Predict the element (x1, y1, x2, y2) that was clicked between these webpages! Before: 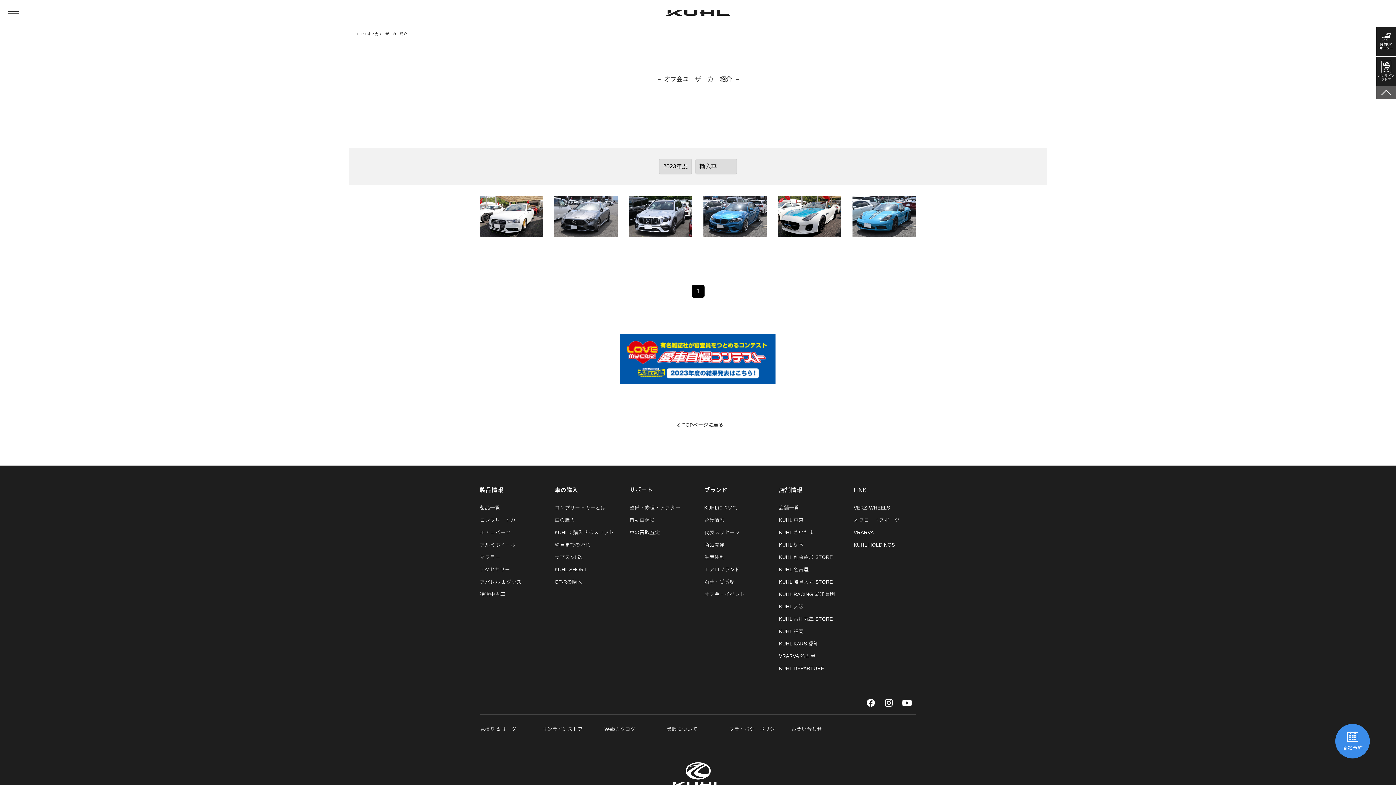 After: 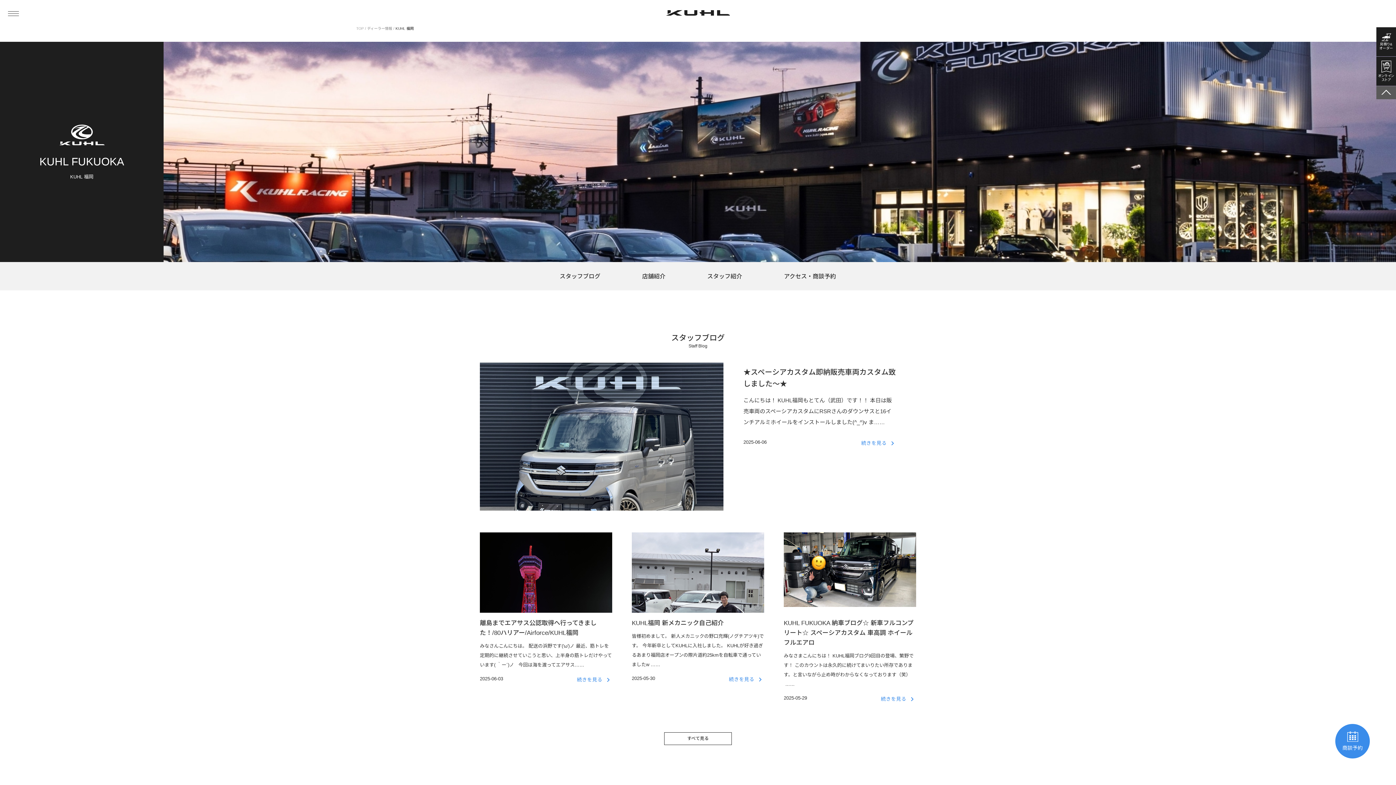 Action: label: KUHL 福岡 bbox: (779, 629, 803, 634)